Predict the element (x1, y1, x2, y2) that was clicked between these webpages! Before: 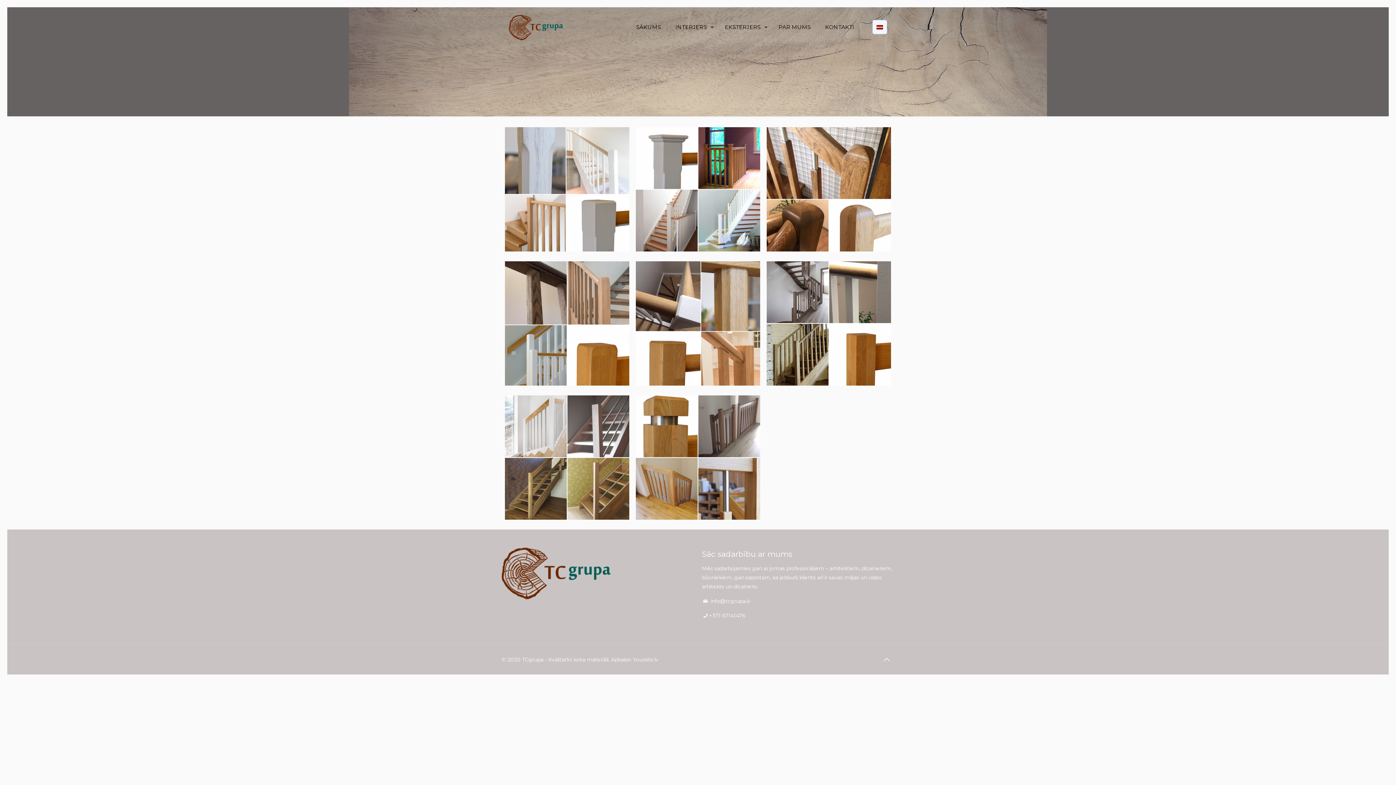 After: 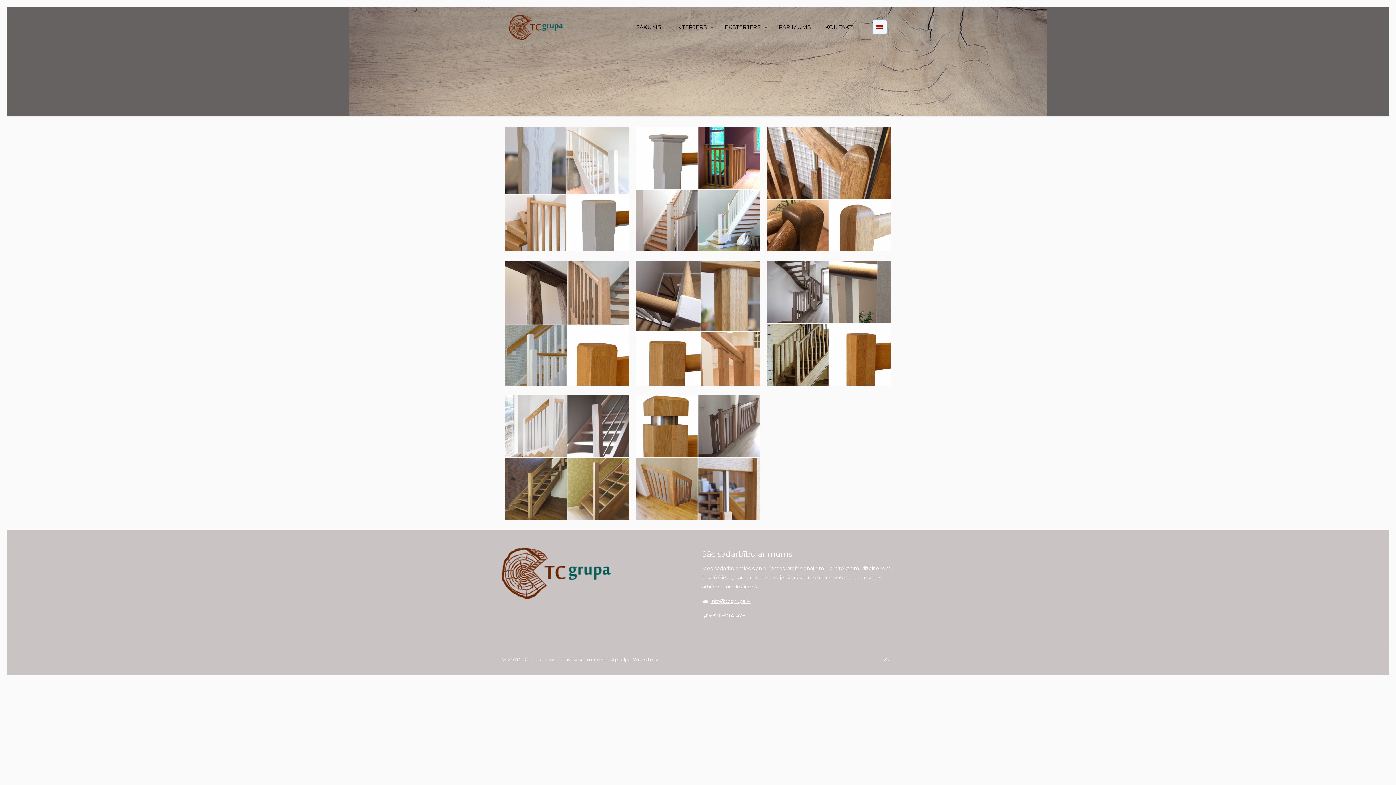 Action: bbox: (710, 598, 750, 604) label: info@tcgrupa.lv